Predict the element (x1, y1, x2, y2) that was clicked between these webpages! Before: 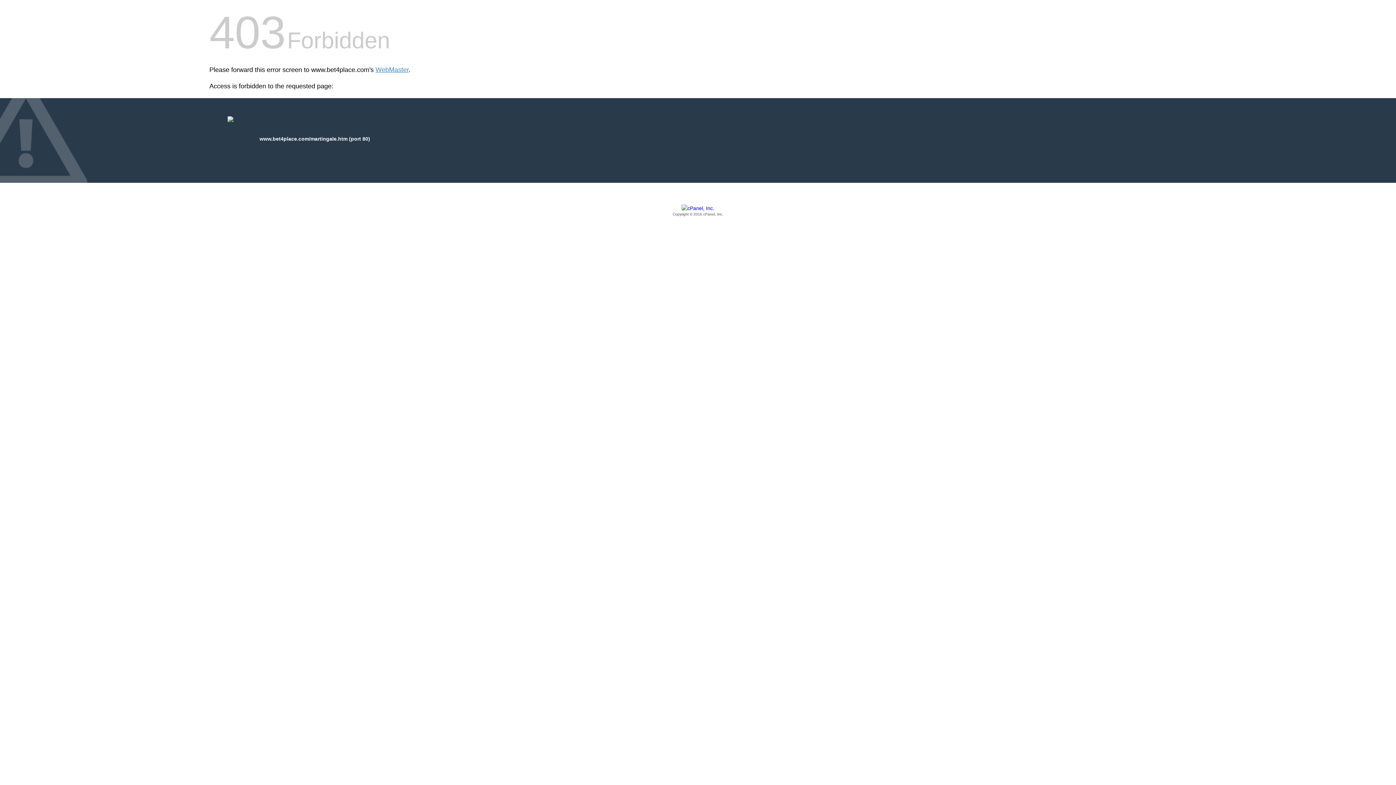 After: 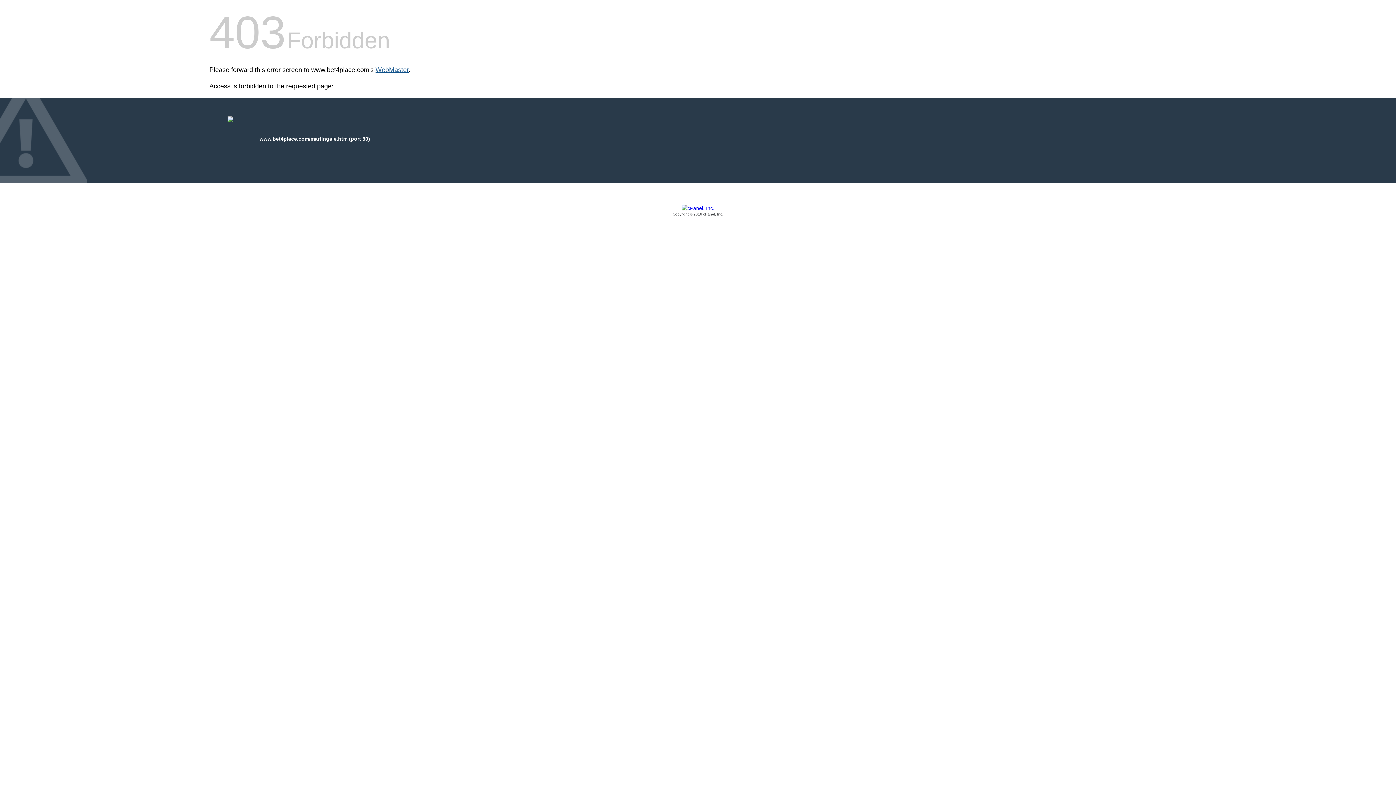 Action: bbox: (375, 66, 408, 73) label: WebMaster